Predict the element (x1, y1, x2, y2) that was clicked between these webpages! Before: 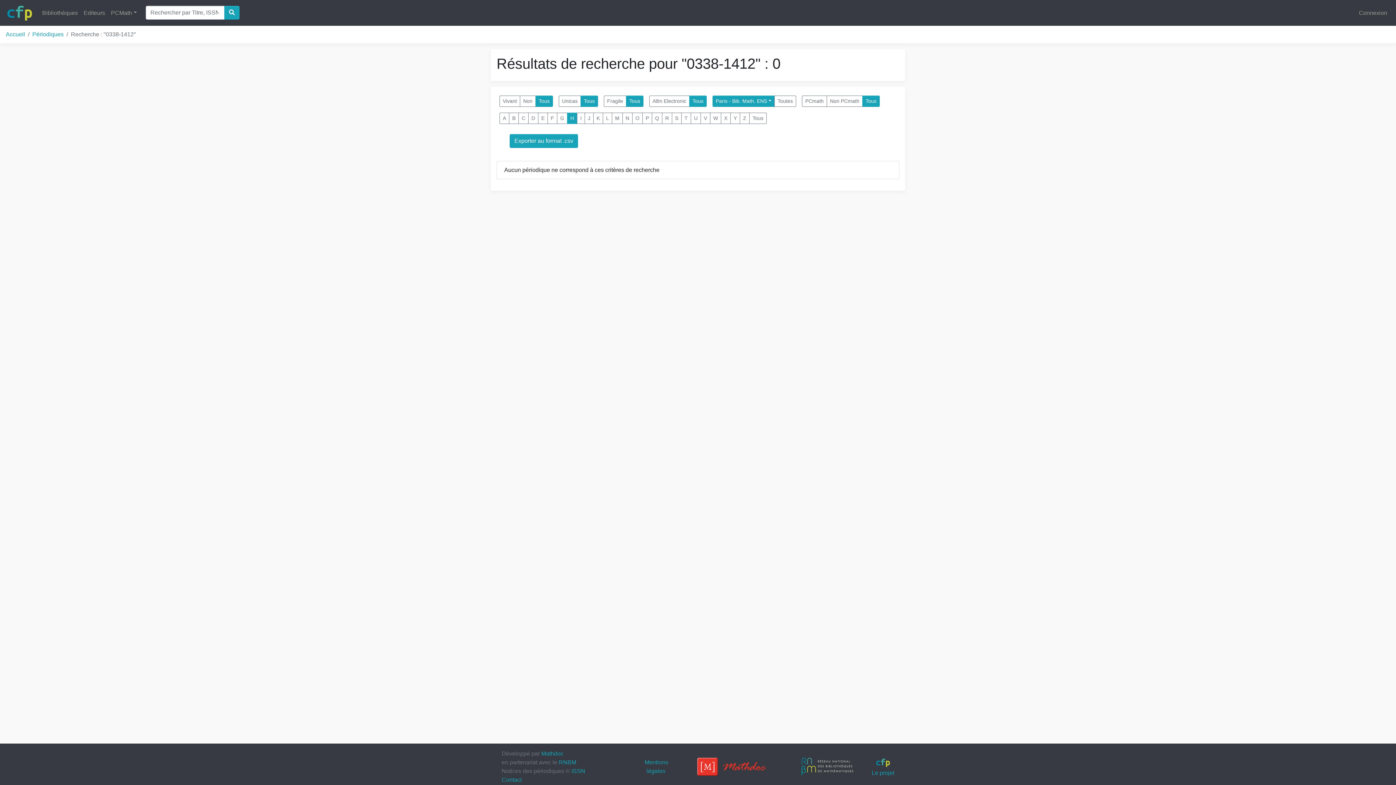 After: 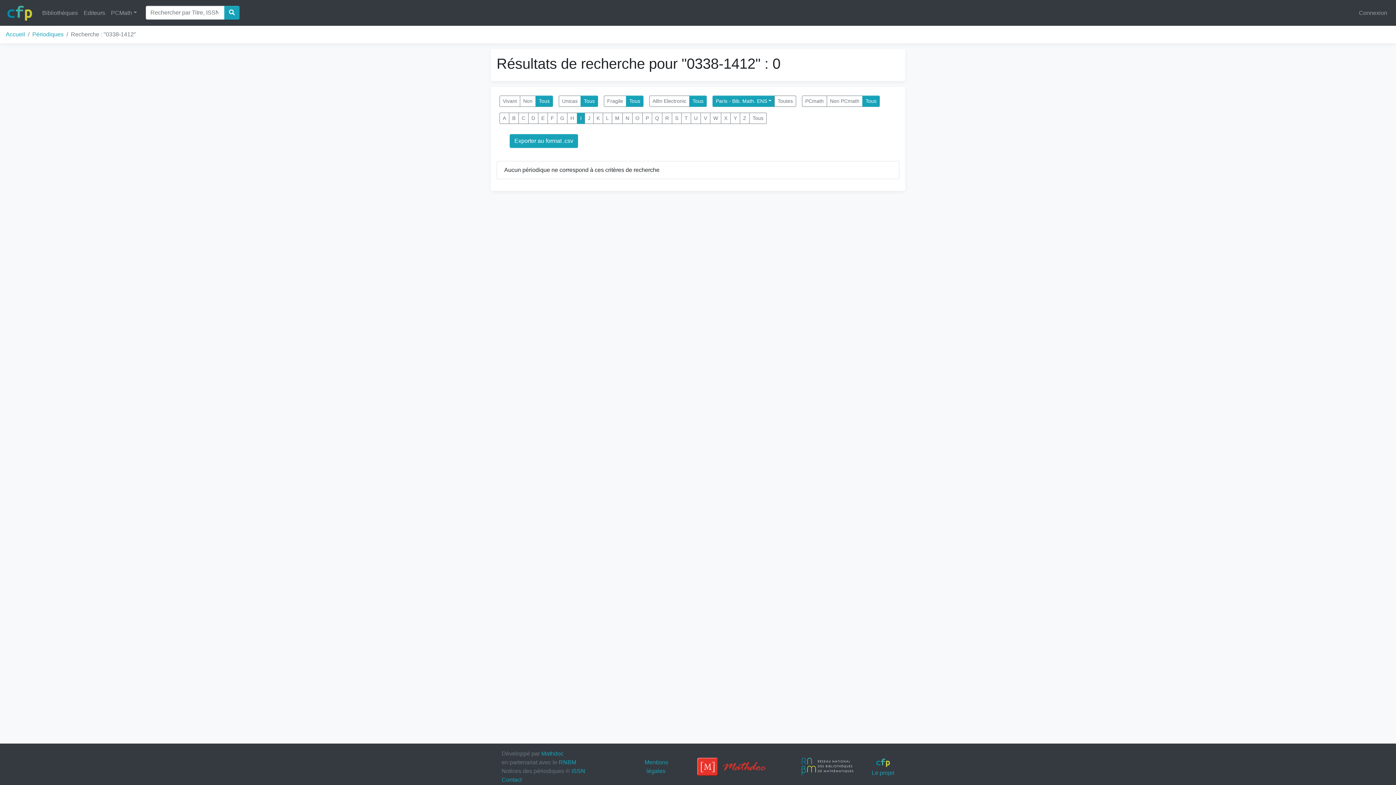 Action: bbox: (577, 112, 585, 124) label: I